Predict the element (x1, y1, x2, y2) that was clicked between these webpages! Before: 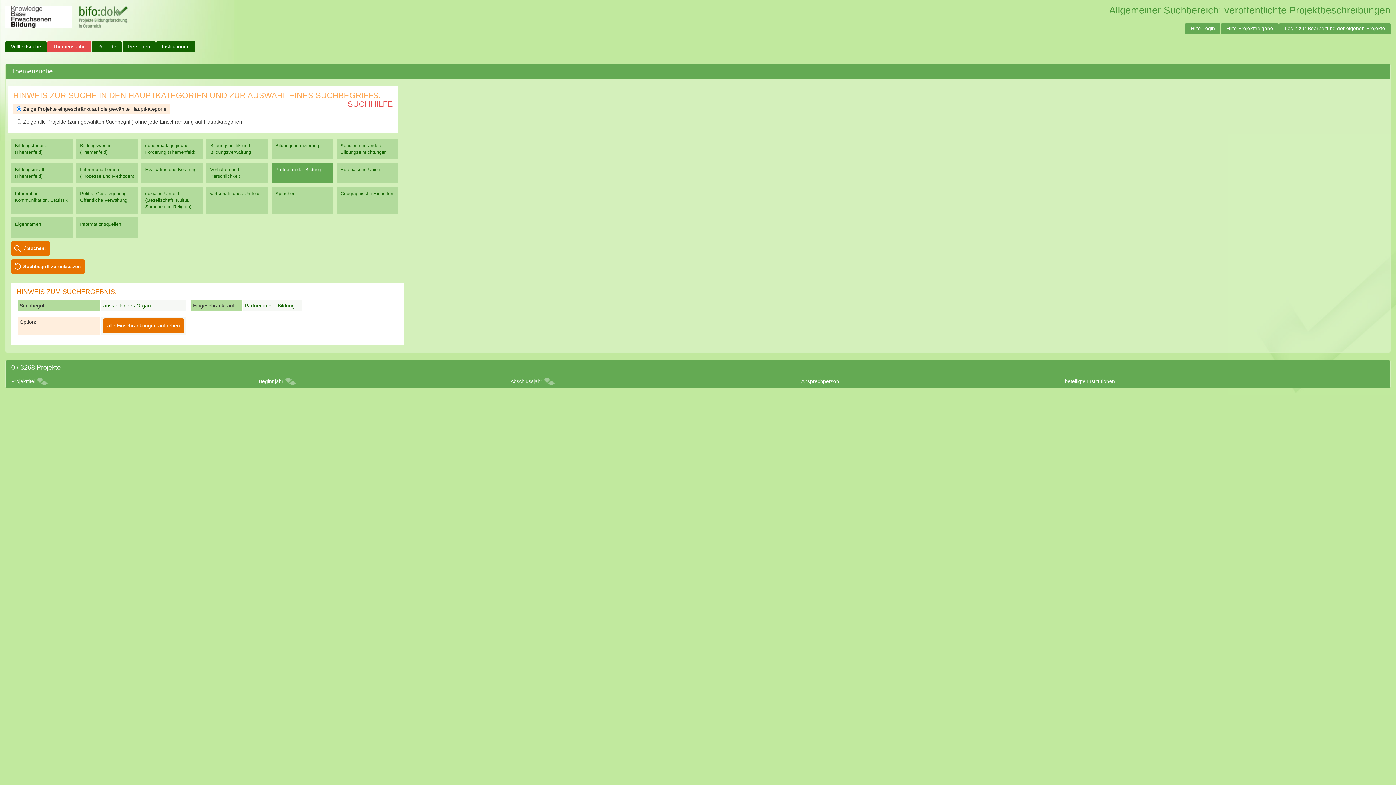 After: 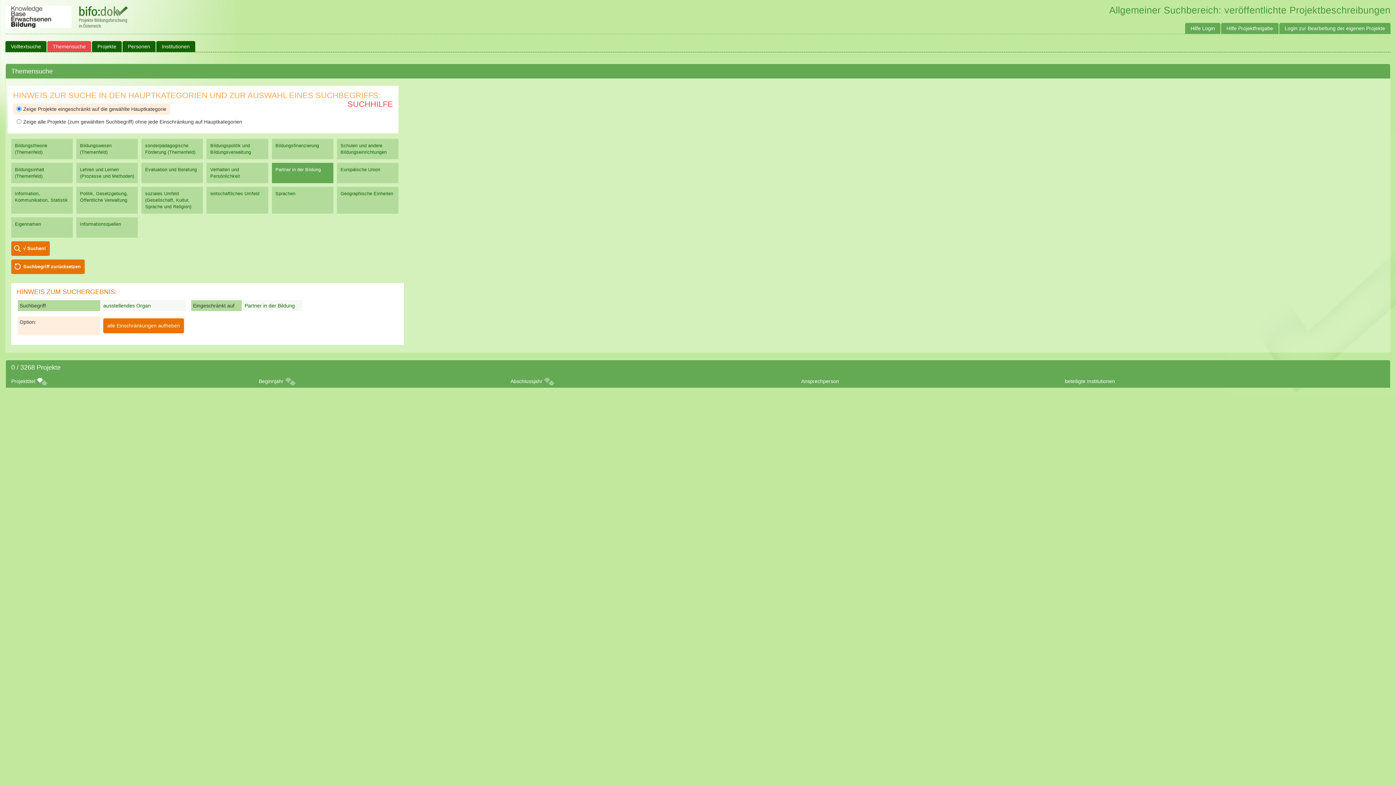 Action: bbox: (36, 378, 41, 384)